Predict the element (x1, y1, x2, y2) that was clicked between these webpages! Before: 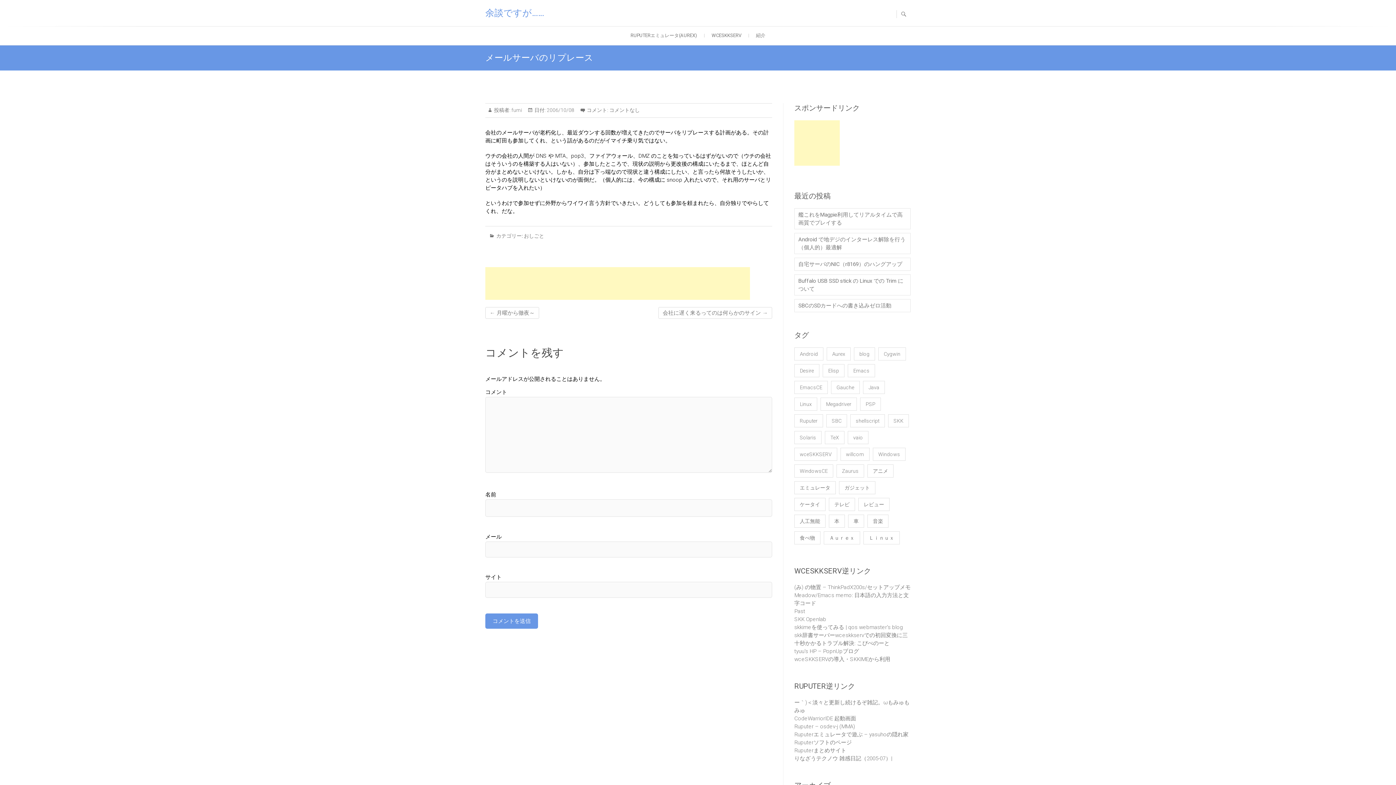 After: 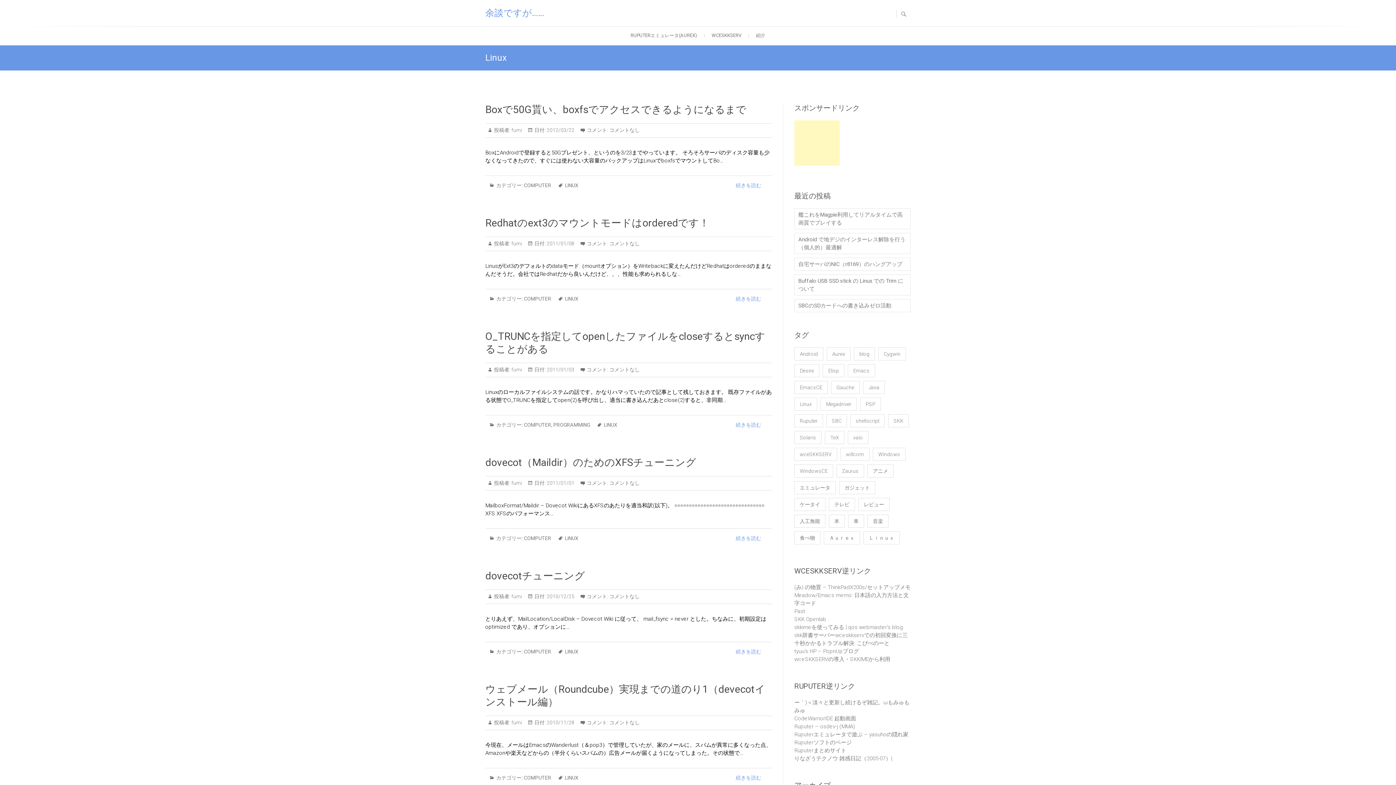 Action: label: Linux (38個の項目) bbox: (794, 397, 817, 410)